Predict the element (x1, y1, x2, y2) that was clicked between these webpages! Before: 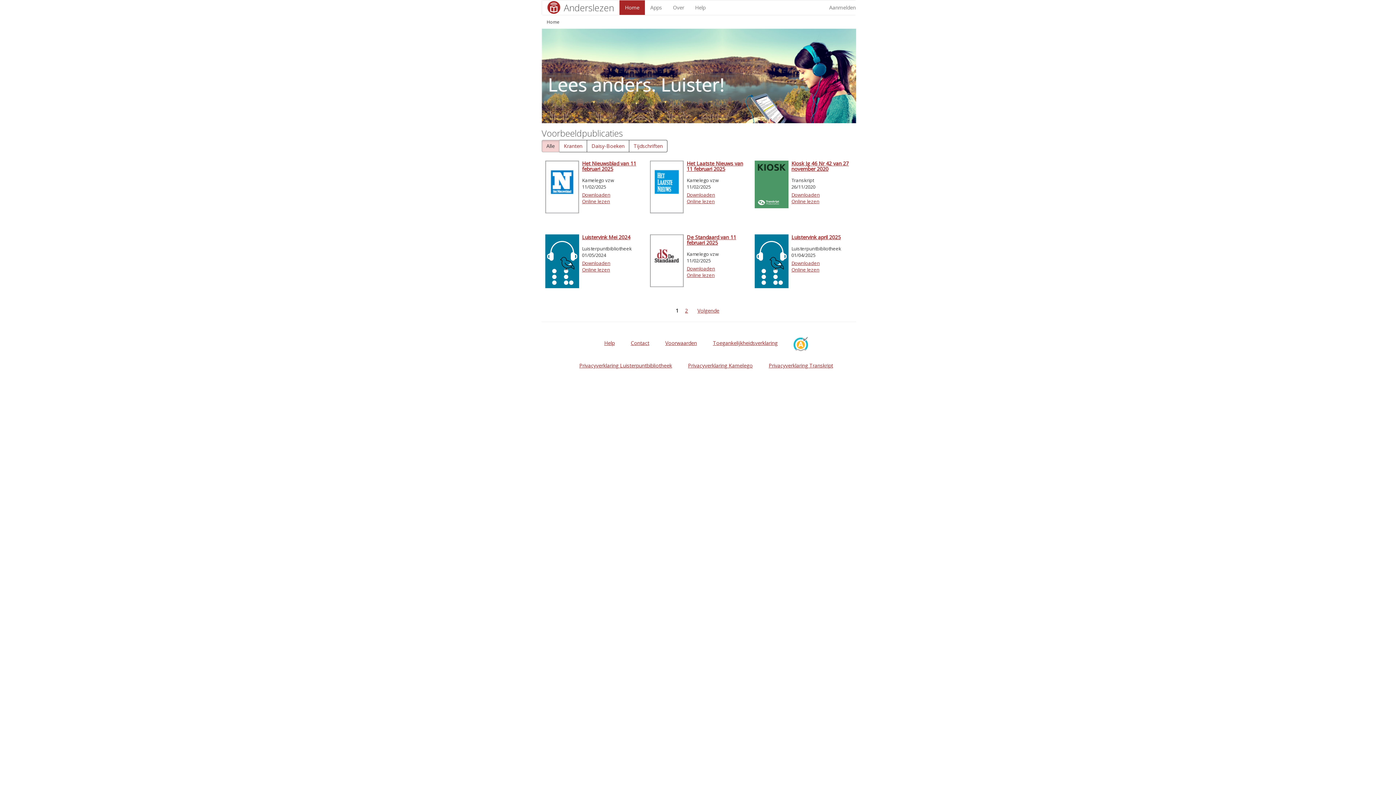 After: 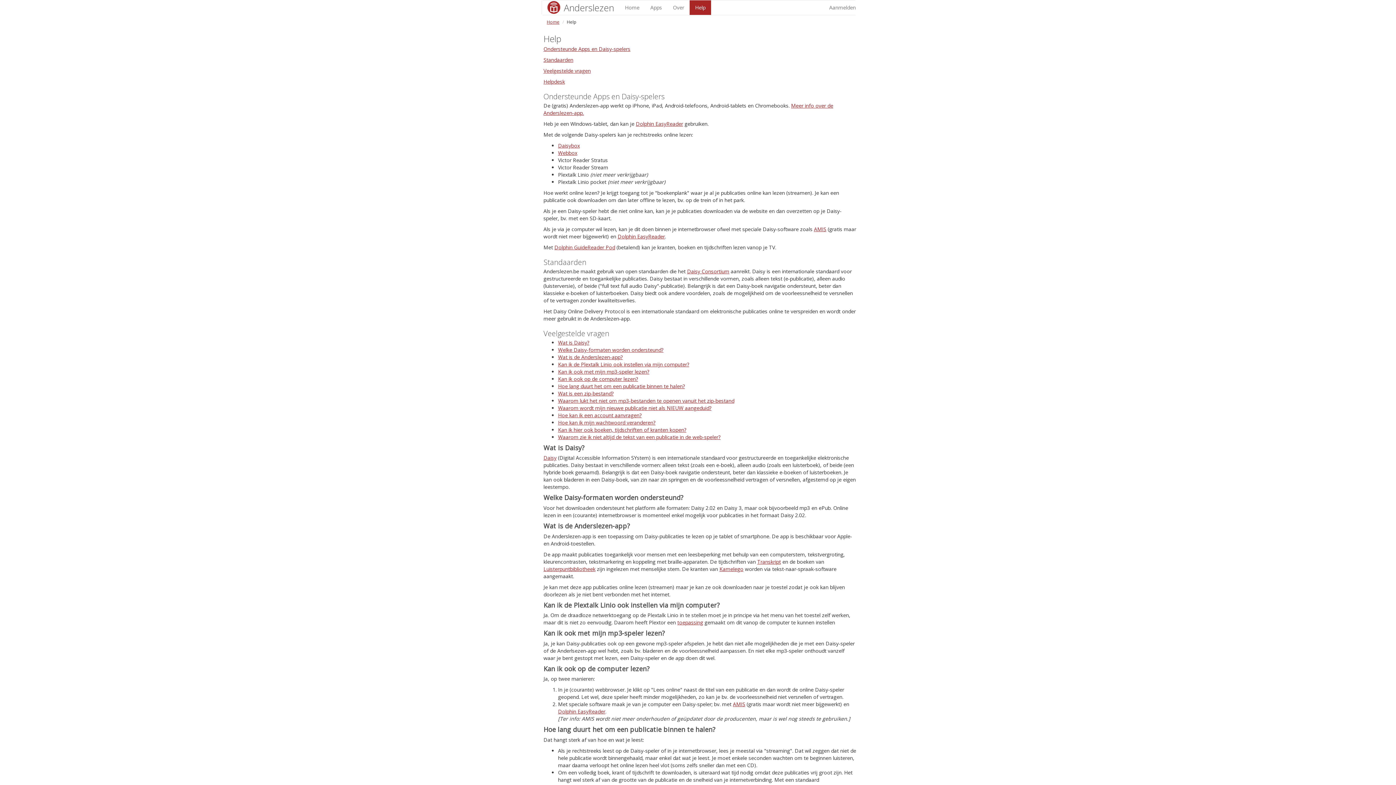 Action: bbox: (689, 0, 711, 14) label: Help